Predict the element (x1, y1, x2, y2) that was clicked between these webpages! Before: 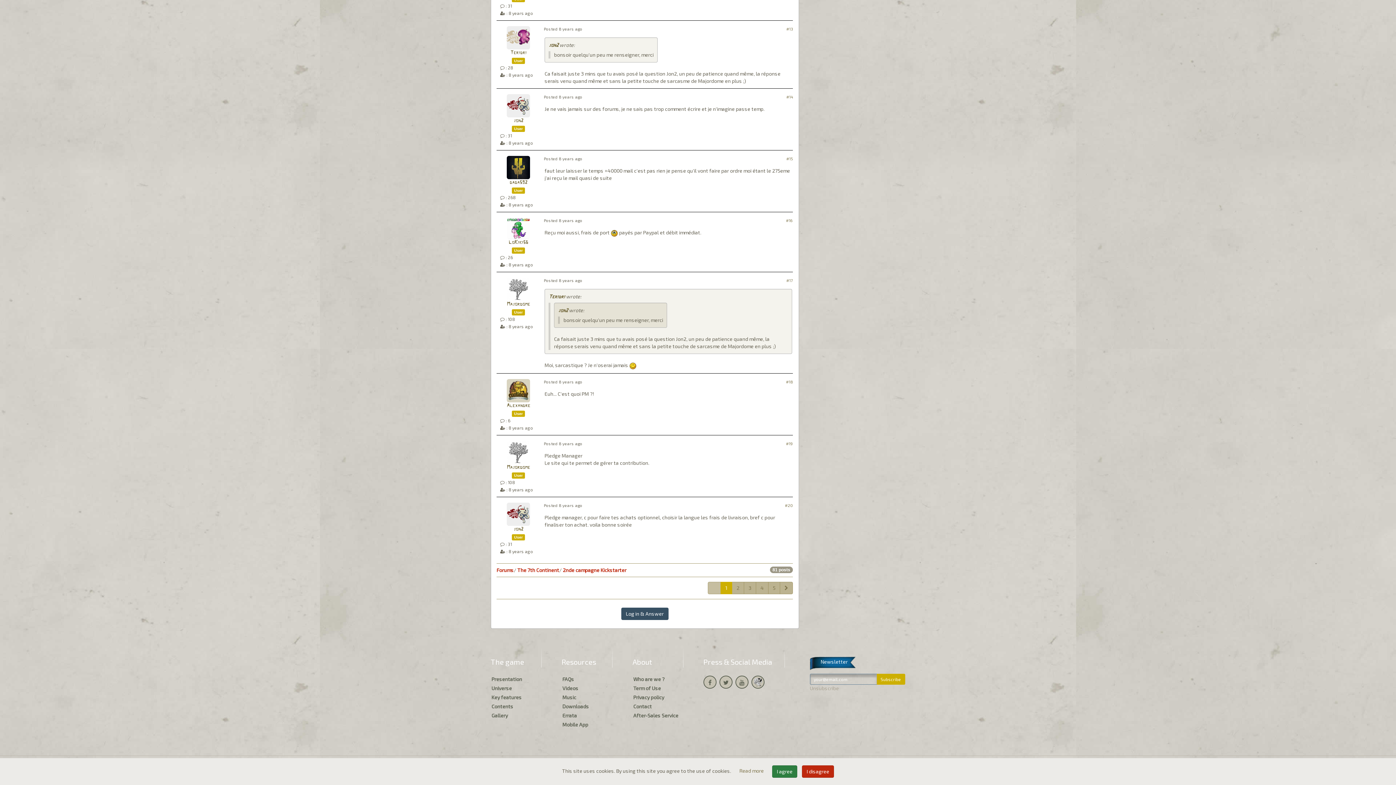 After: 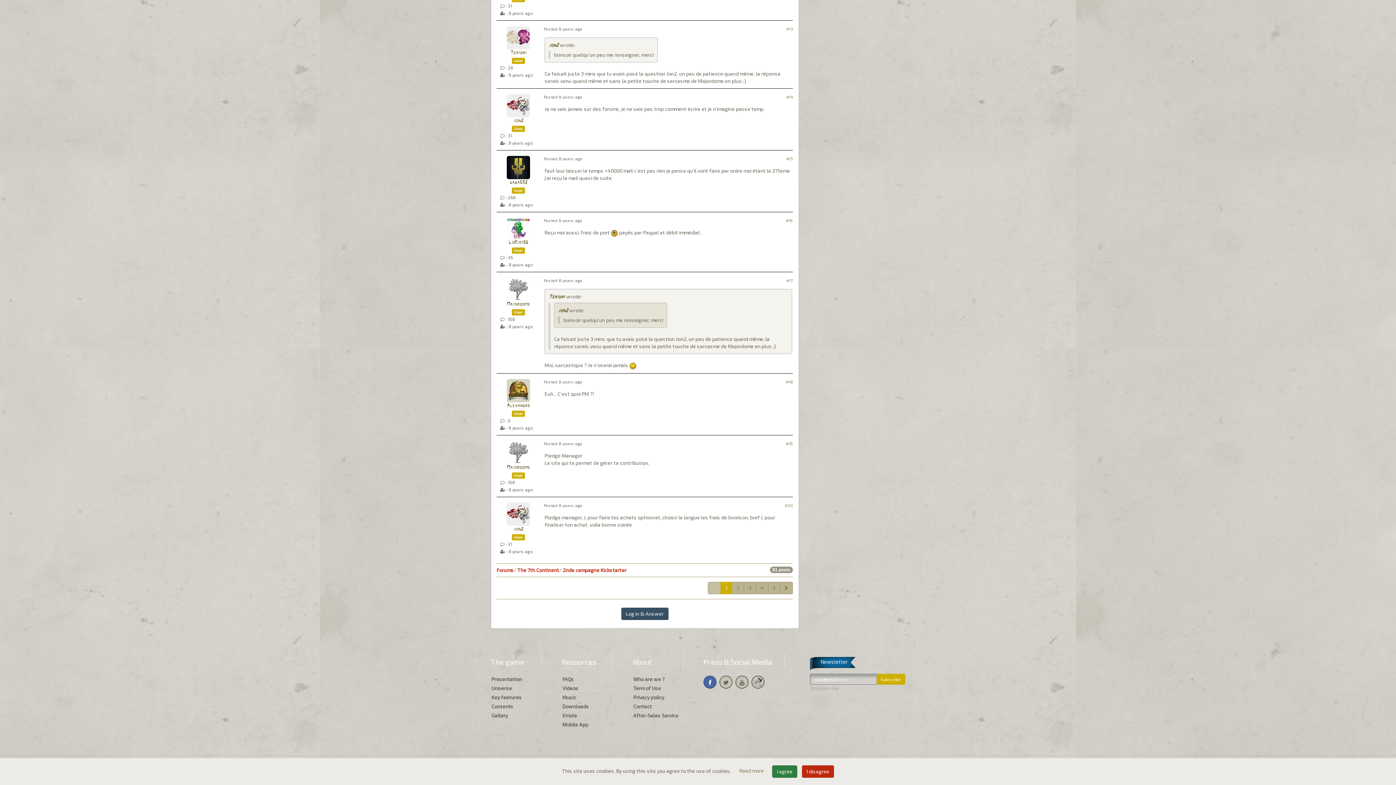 Action: bbox: (704, 676, 716, 691)